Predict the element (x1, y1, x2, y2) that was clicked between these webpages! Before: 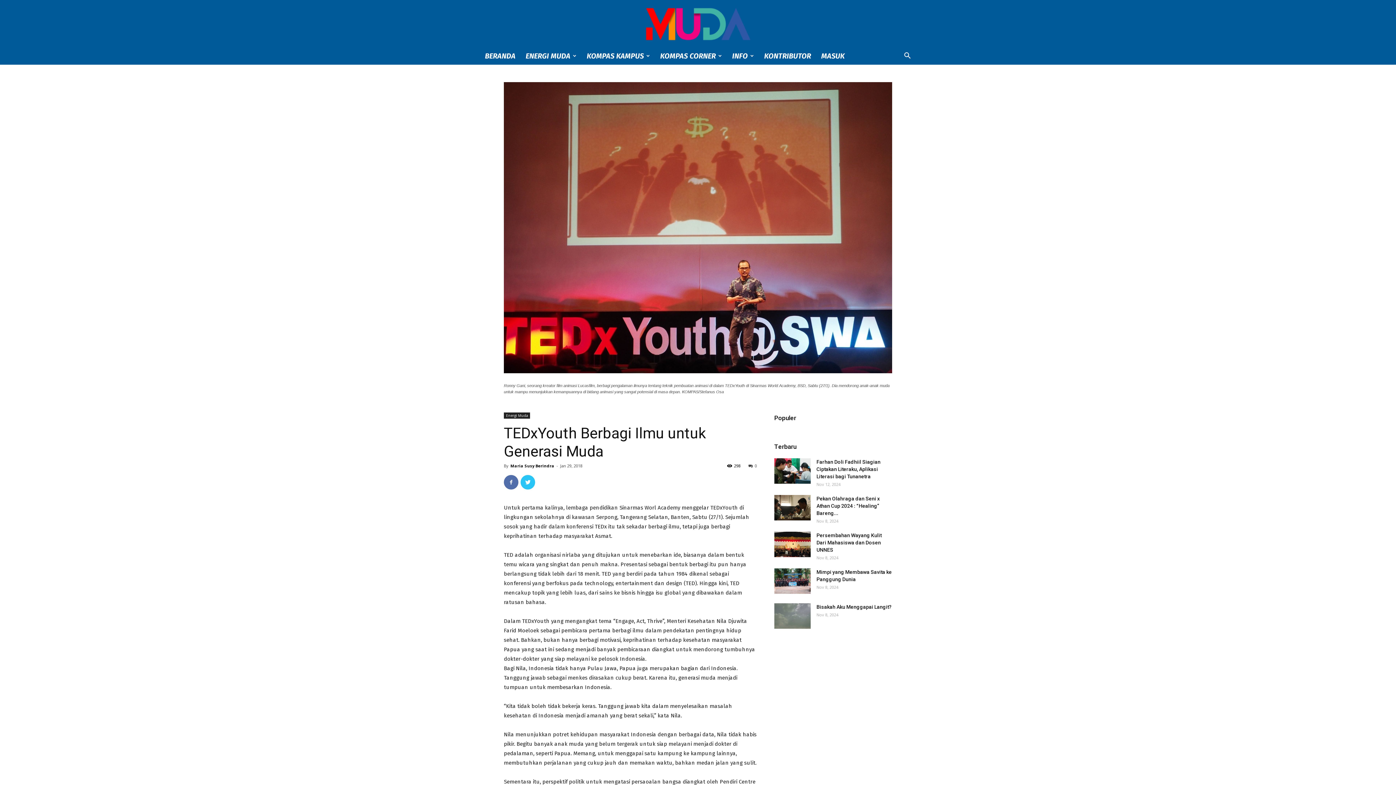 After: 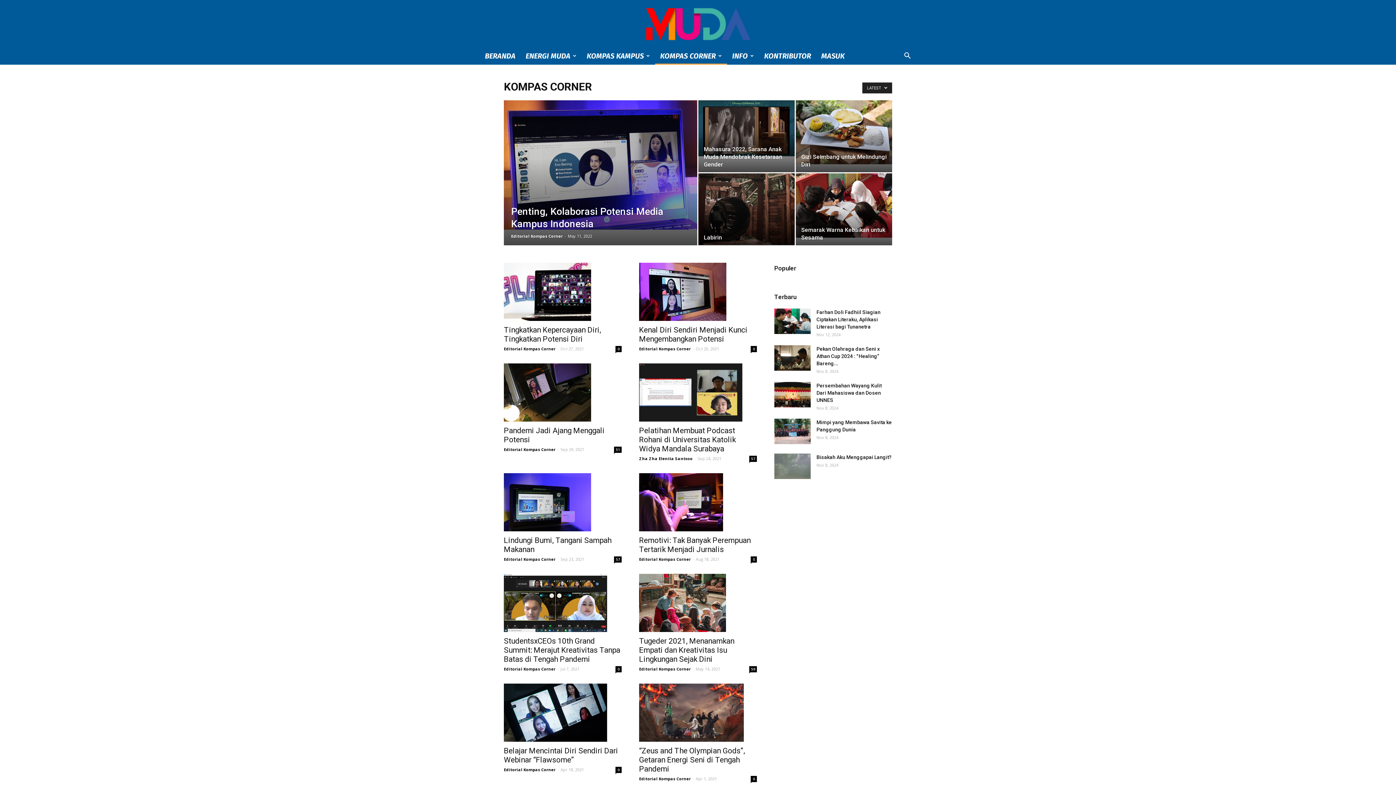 Action: bbox: (655, 47, 727, 64) label: KOMPAS CORNER